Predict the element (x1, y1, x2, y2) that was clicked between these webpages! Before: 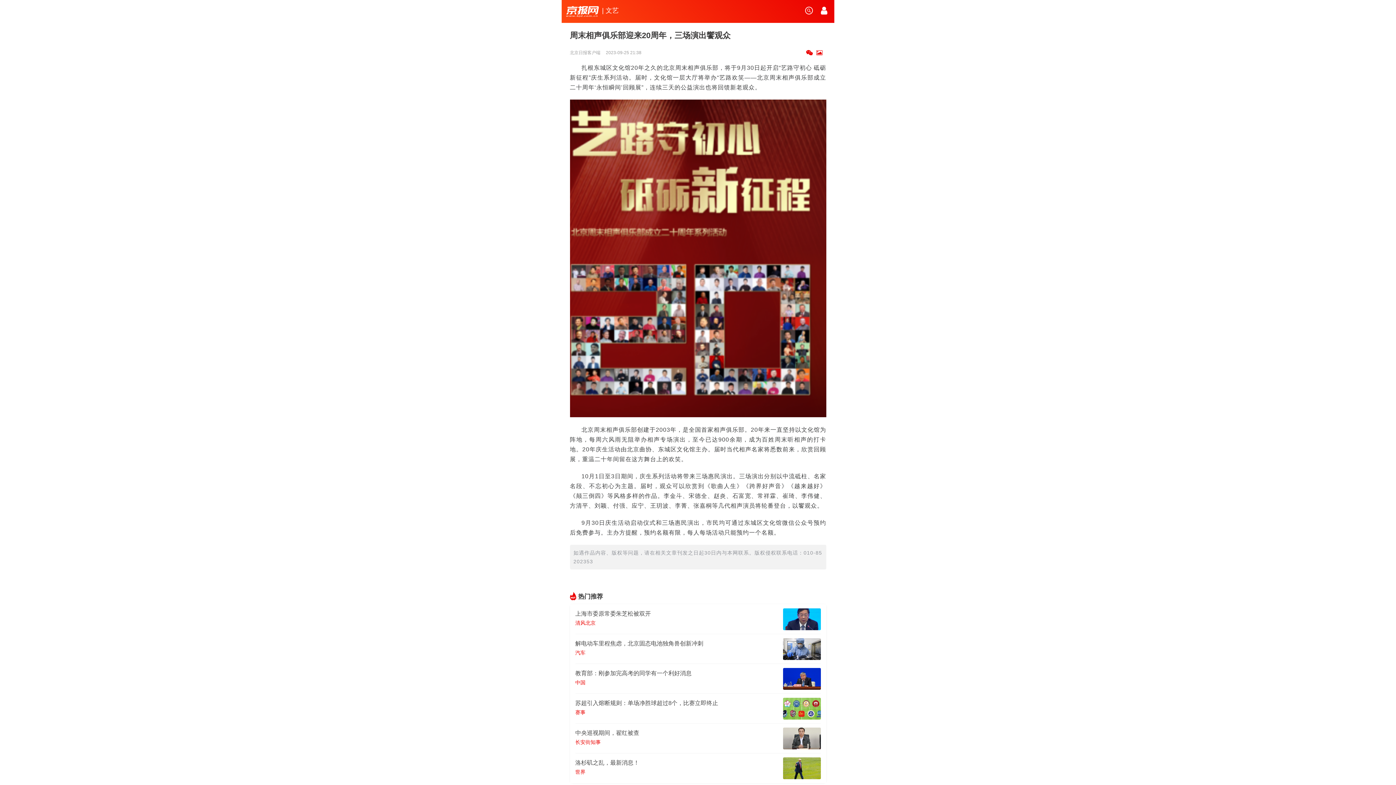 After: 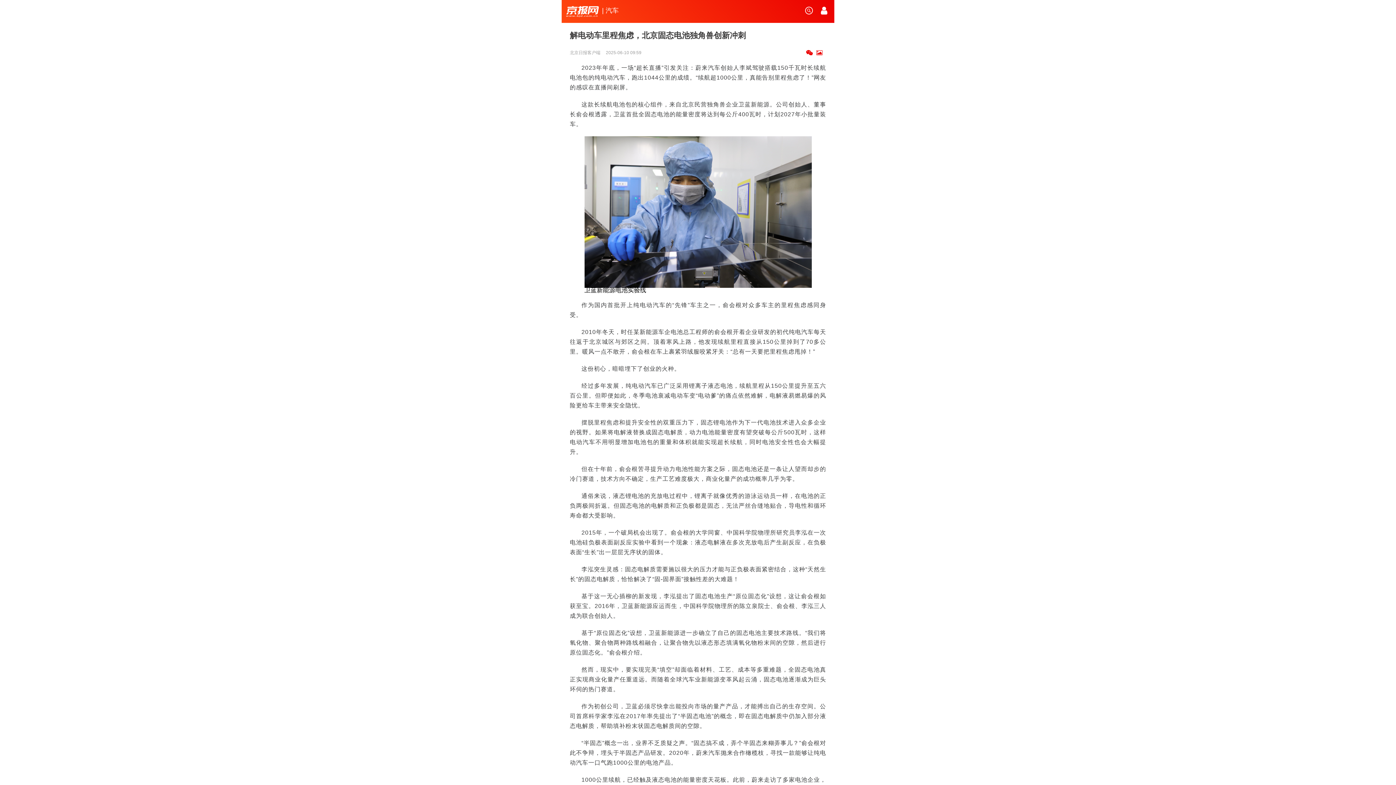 Action: bbox: (783, 638, 820, 660)